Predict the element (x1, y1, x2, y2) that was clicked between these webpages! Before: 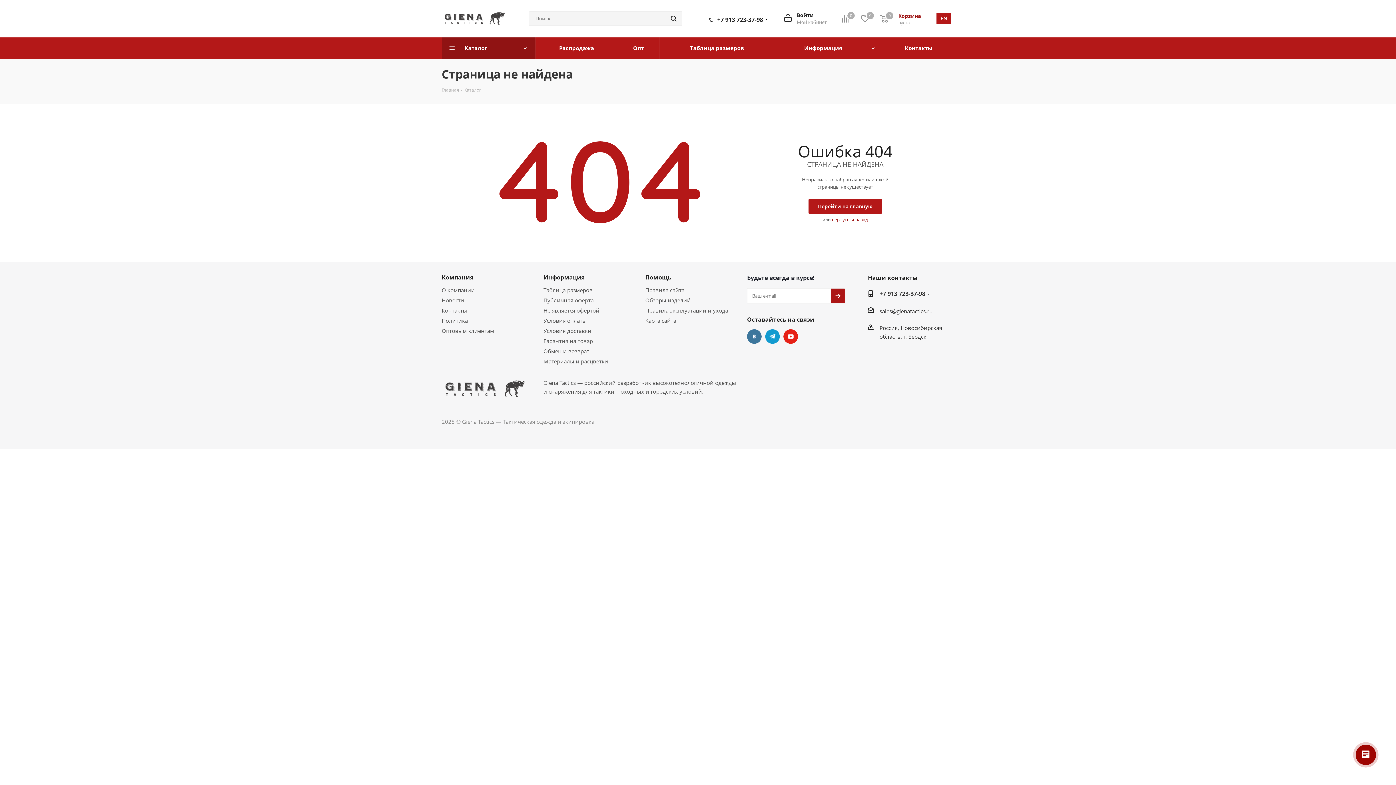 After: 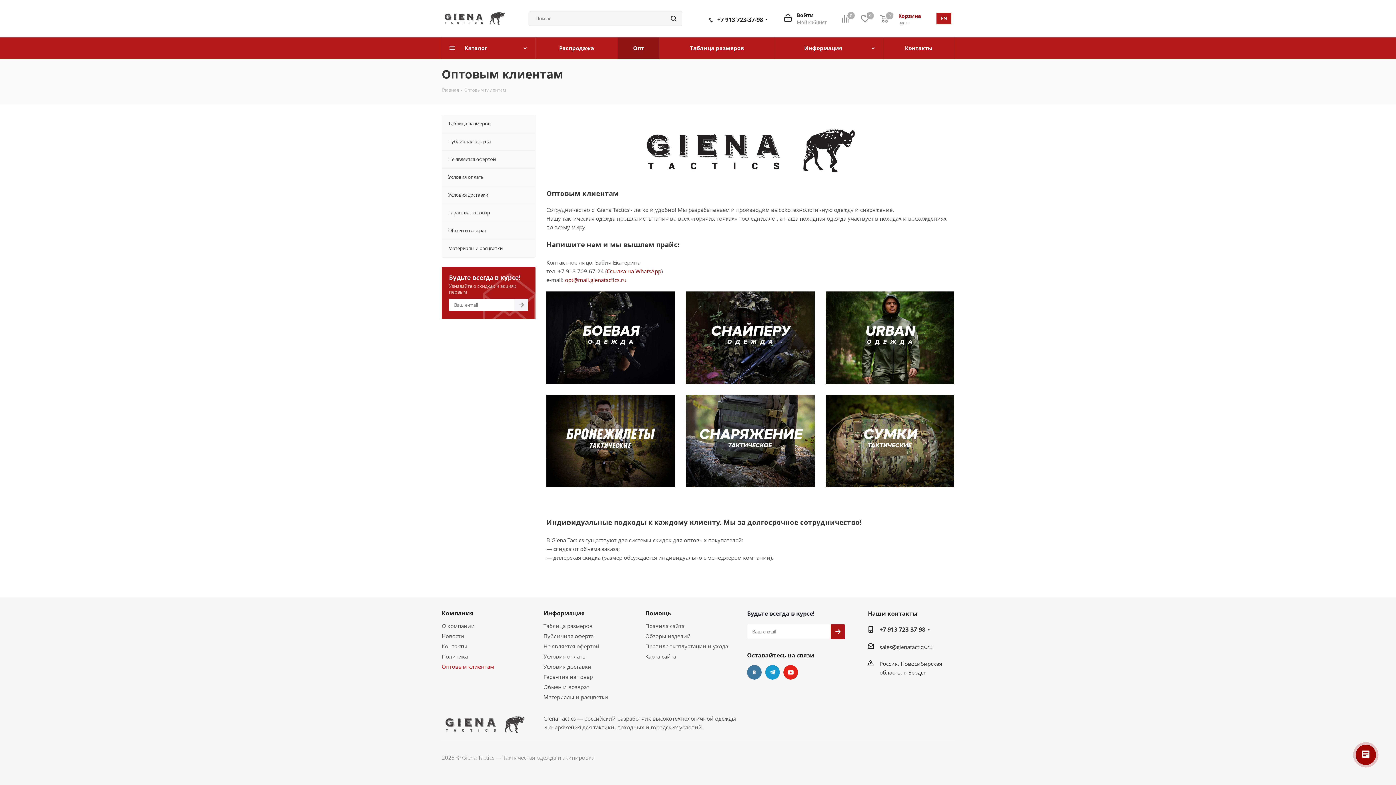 Action: label: Опт bbox: (618, 37, 659, 59)